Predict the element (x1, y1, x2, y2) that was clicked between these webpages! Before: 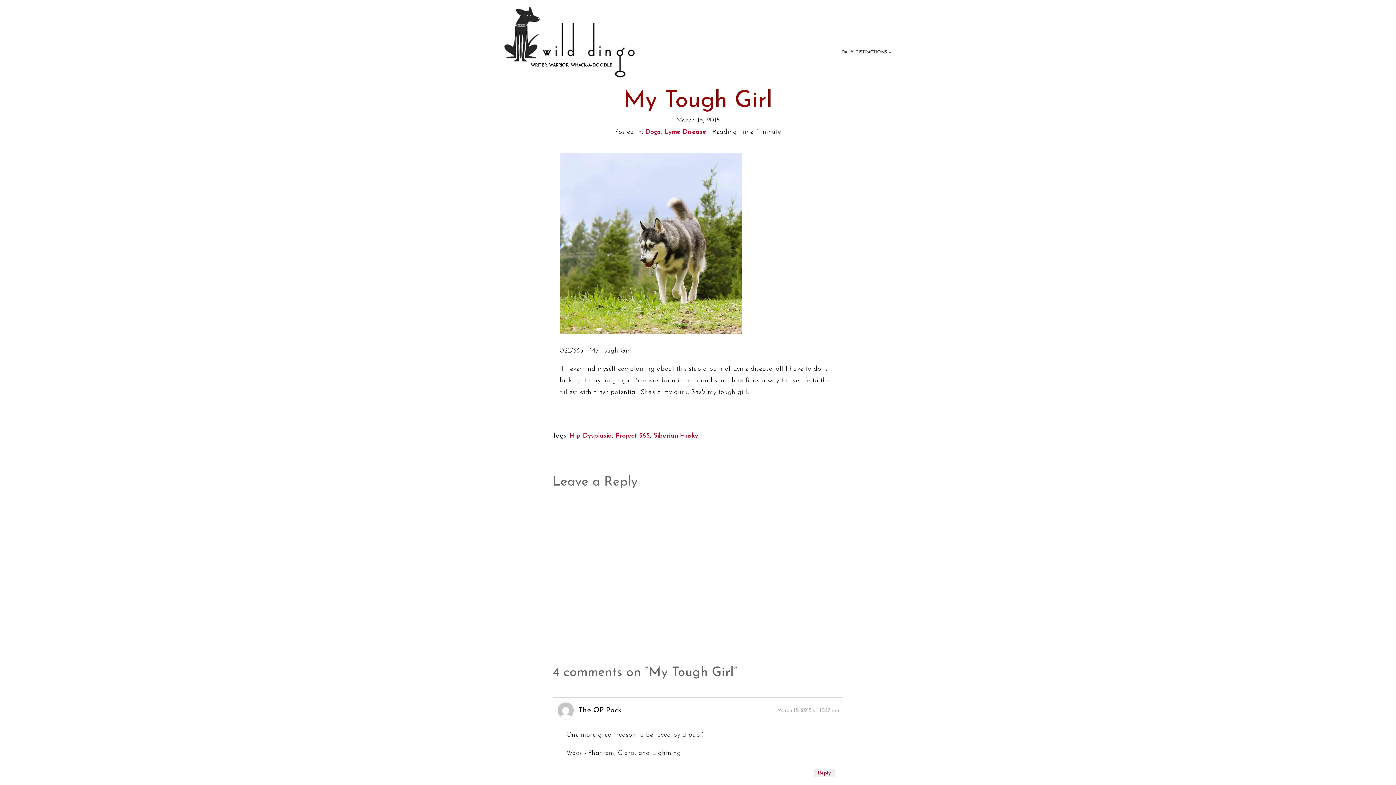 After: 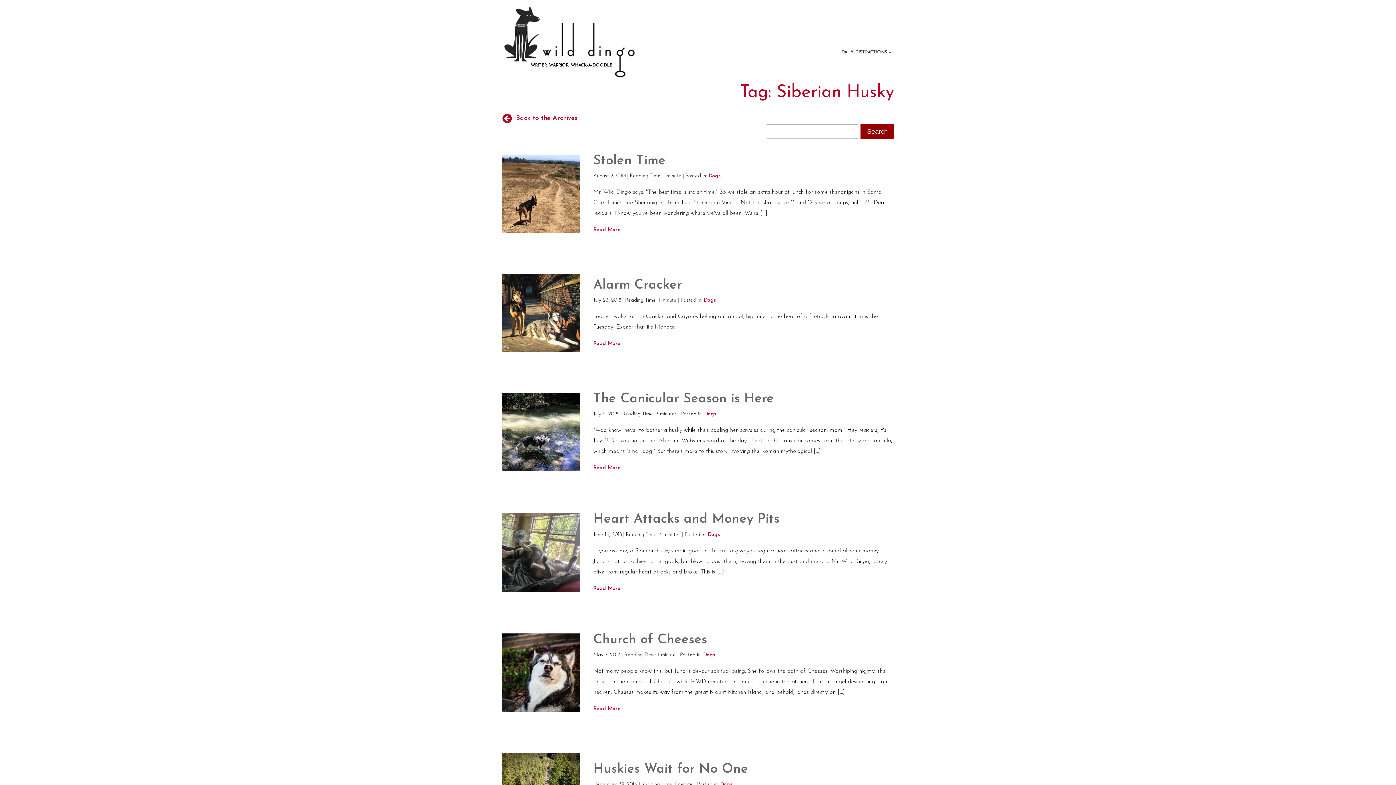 Action: label: Siberian Husky bbox: (653, 432, 698, 439)